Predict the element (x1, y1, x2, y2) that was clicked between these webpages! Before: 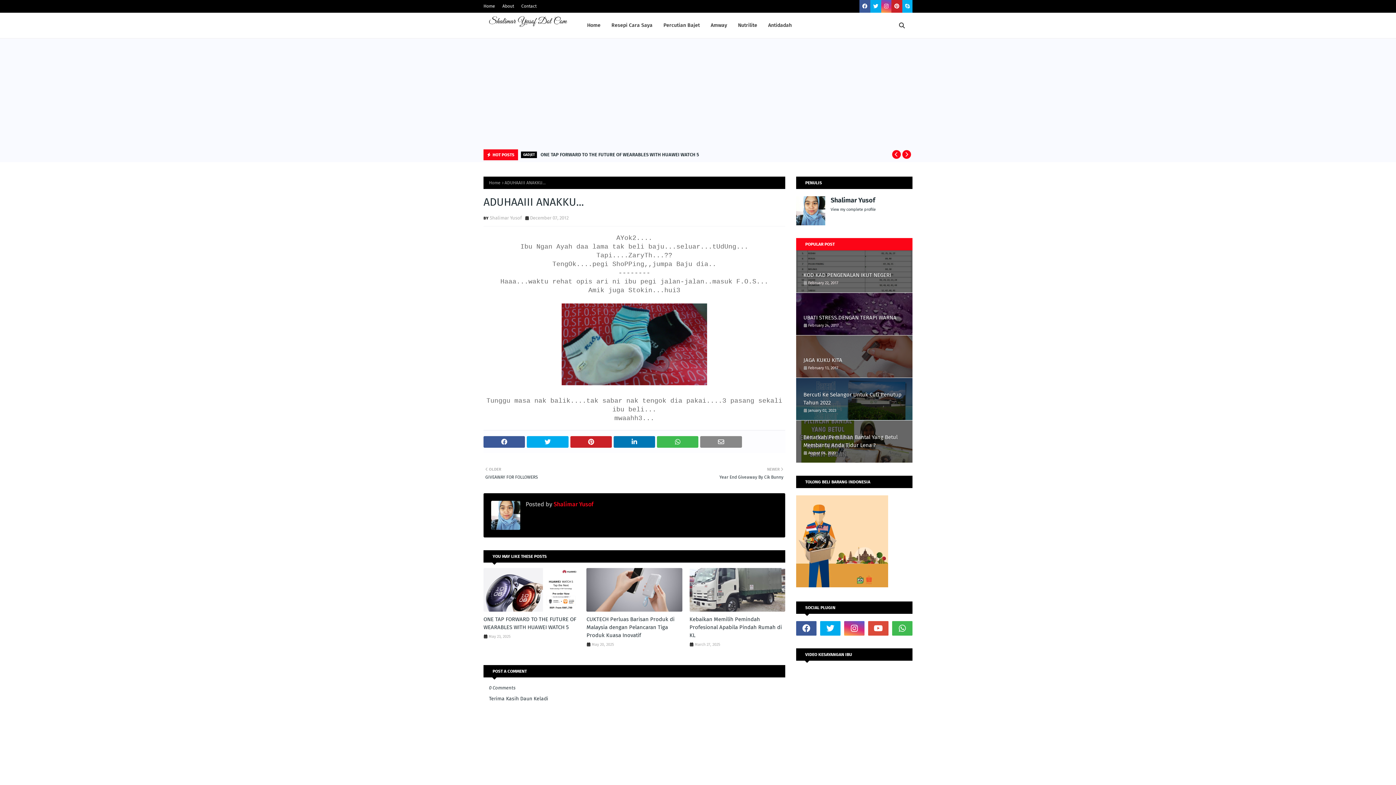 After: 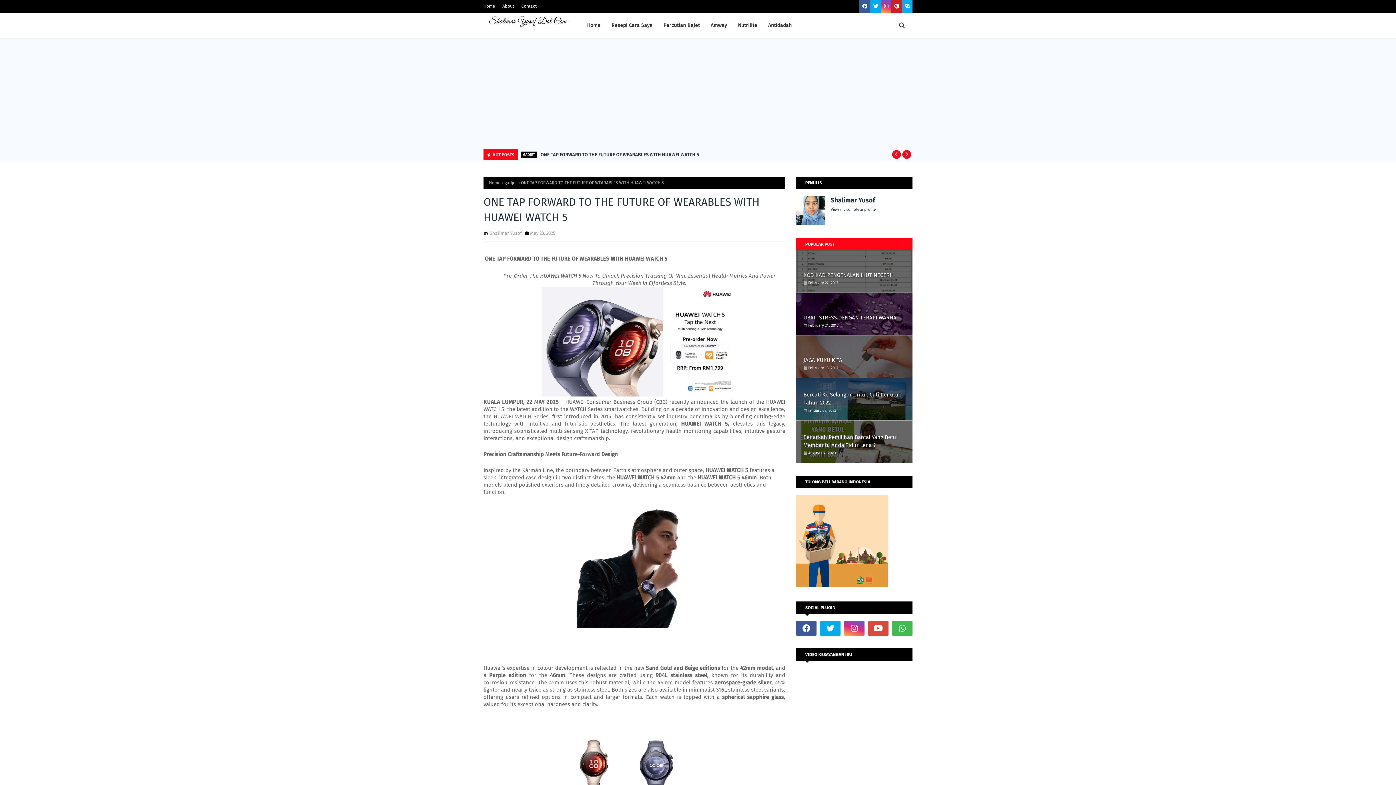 Action: bbox: (483, 568, 579, 612)